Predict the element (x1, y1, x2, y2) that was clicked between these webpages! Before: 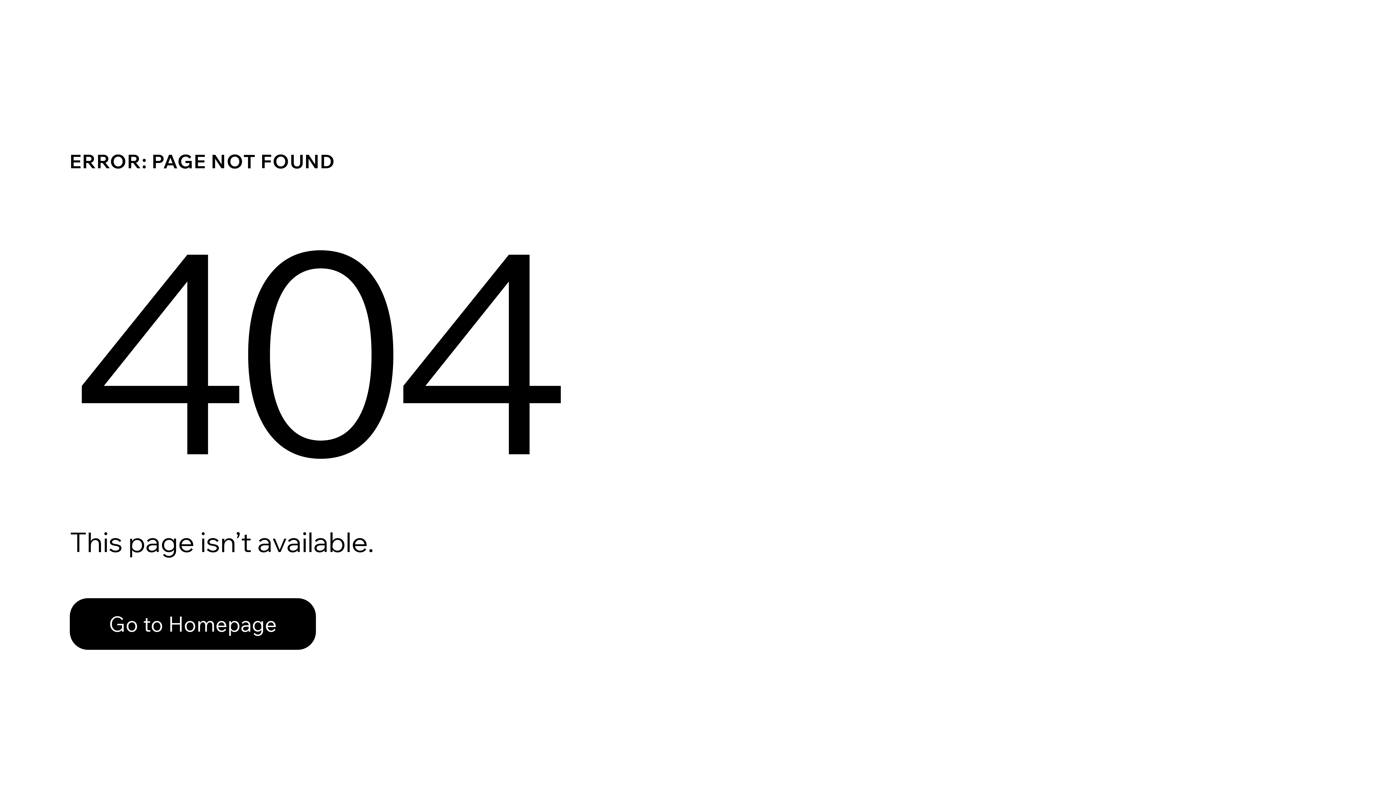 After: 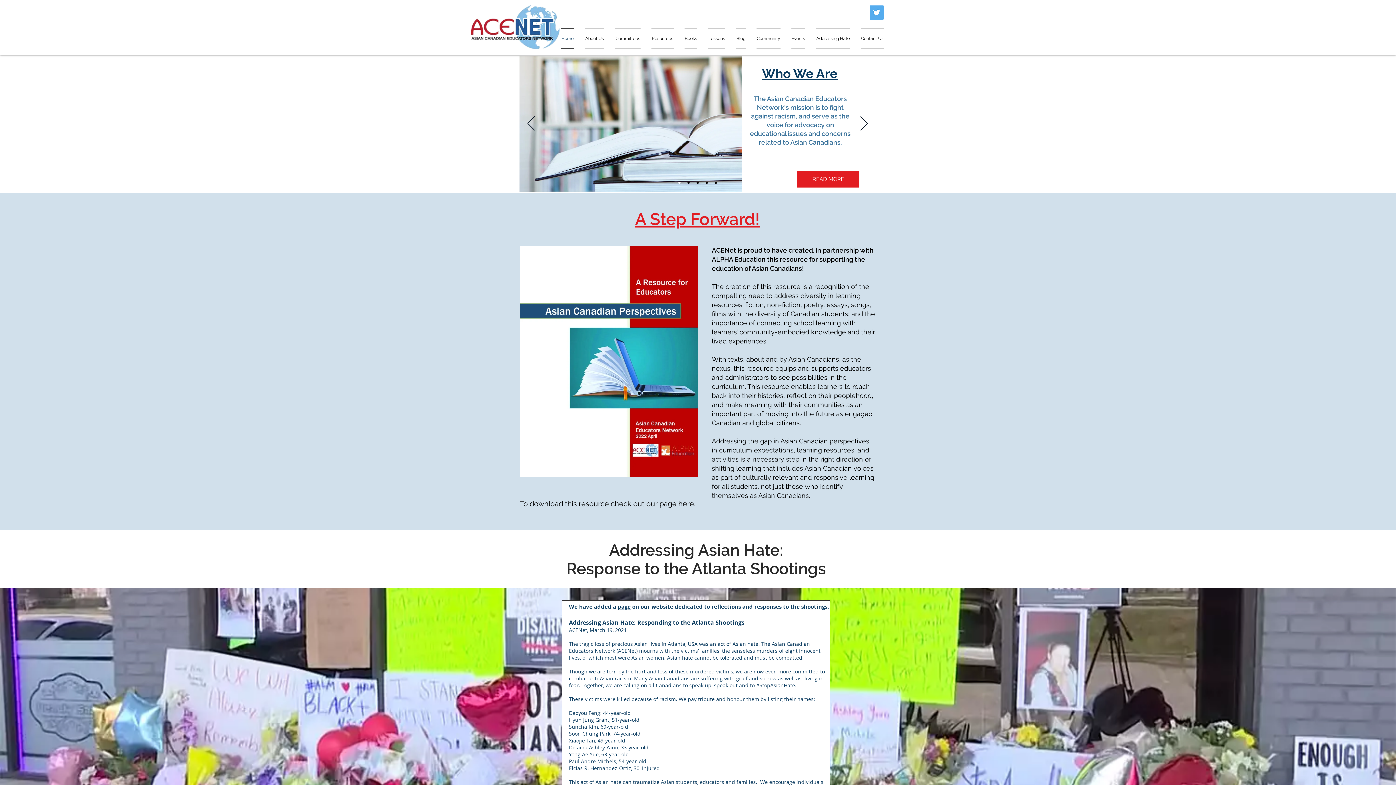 Action: bbox: (69, 582, 768, 659) label: Go to Homepage